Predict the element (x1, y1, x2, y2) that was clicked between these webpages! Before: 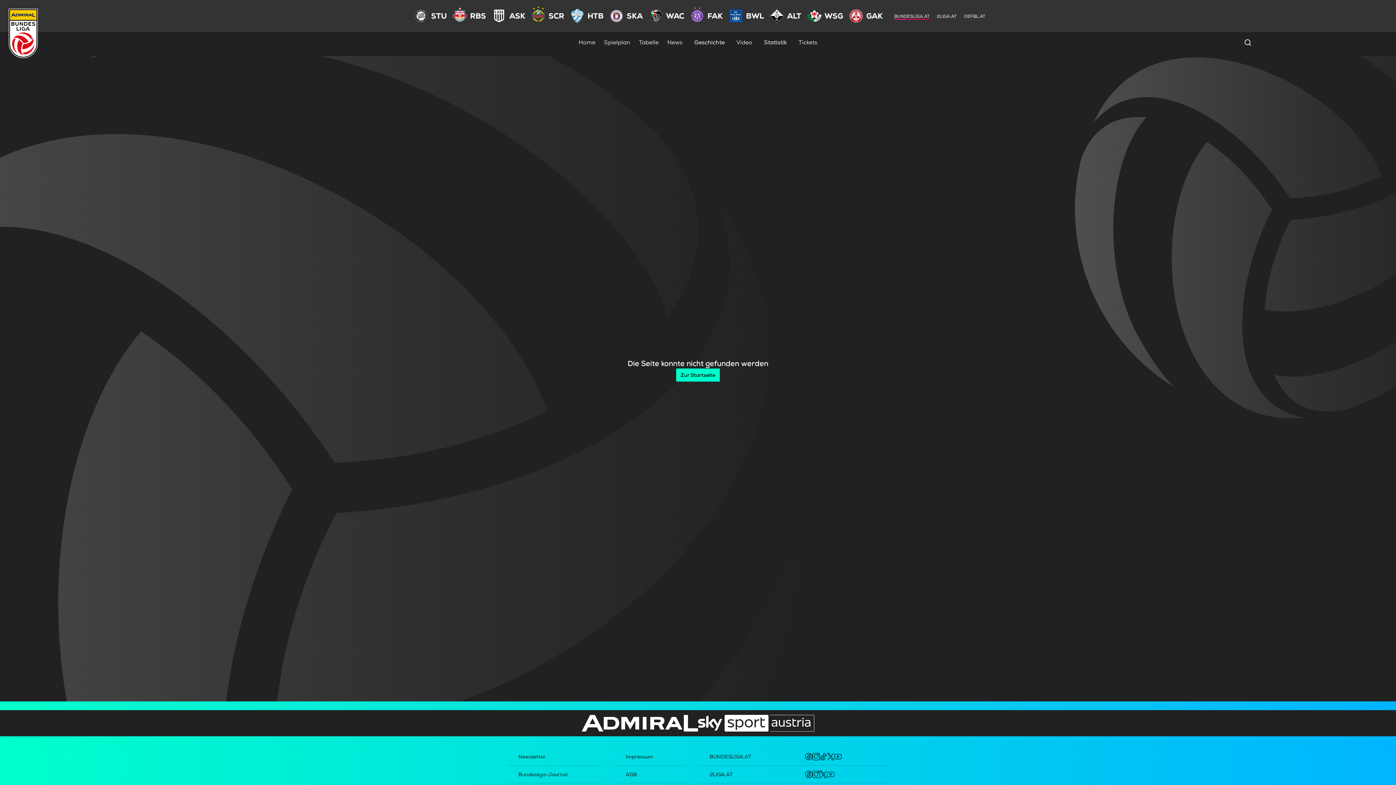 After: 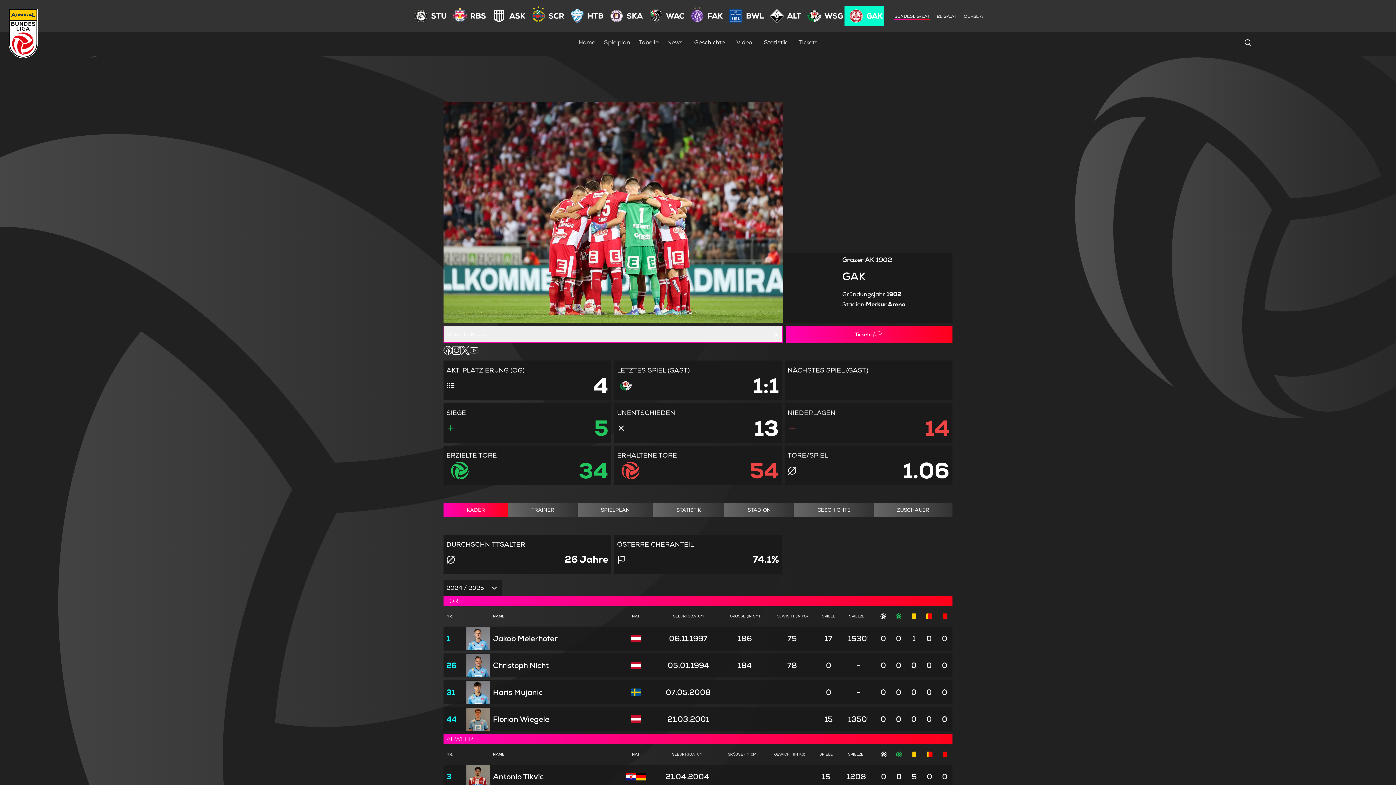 Action: bbox: (846, 5, 866, 26)